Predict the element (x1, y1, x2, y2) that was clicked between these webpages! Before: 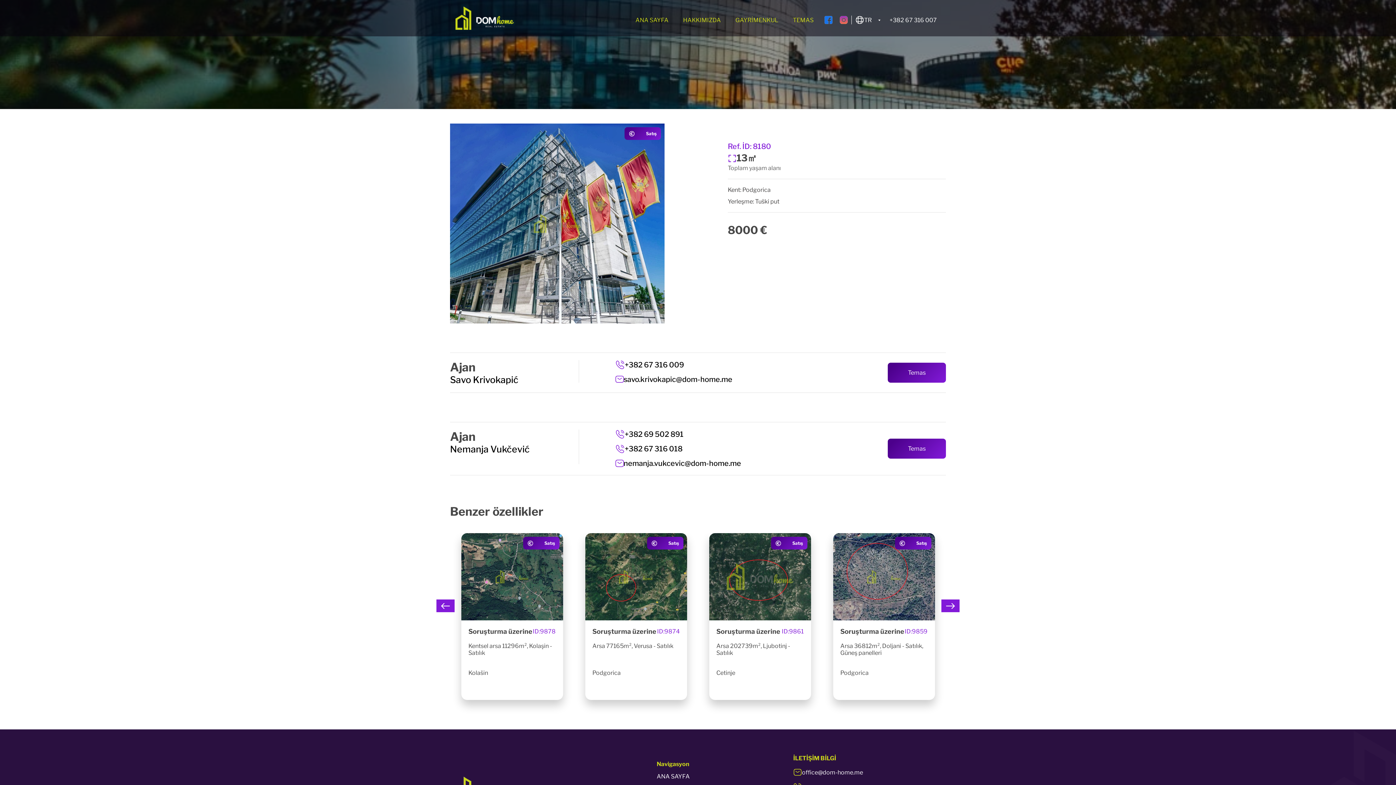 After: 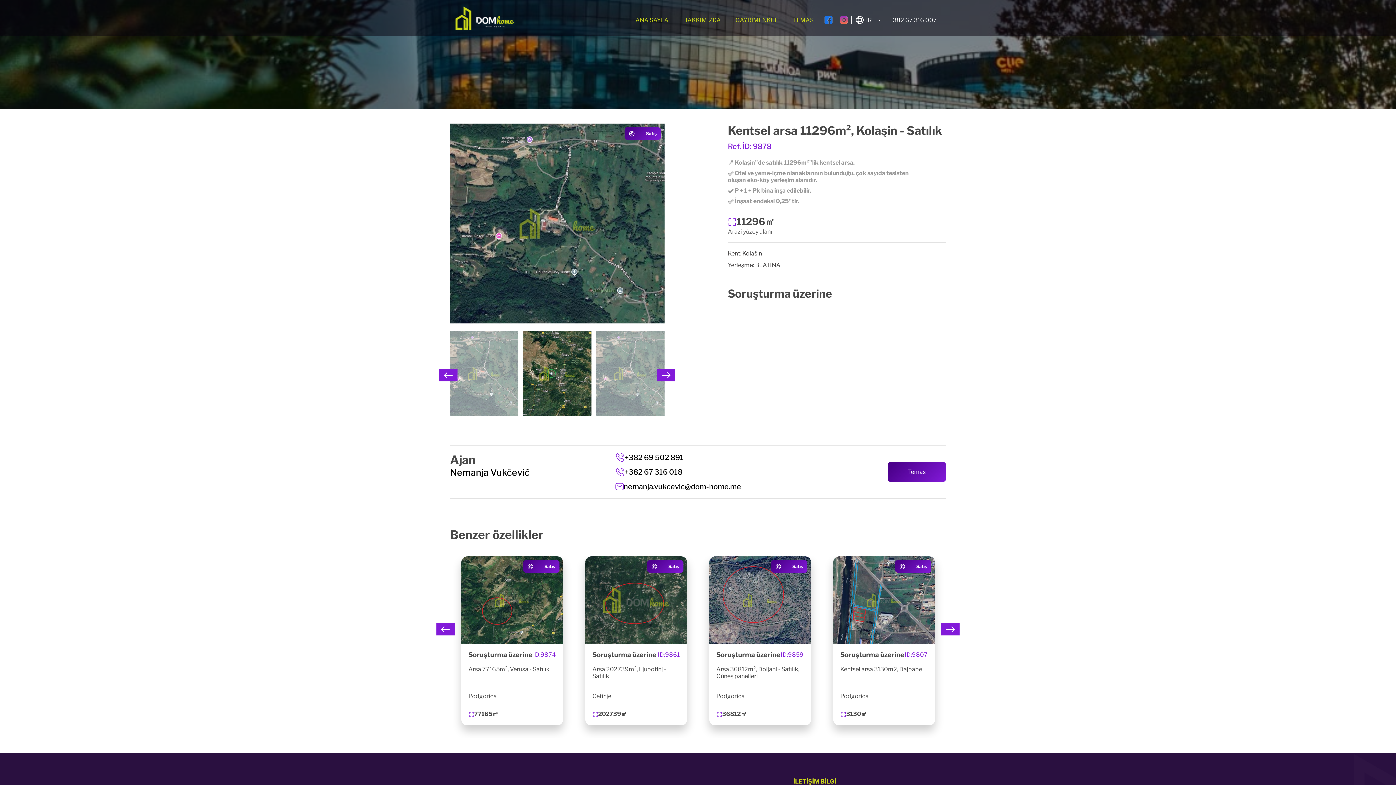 Action: bbox: (461, 533, 563, 700) label: Satış

Soruşturma üzerine

ID:
9878

Kentsel arsa 11296m², Kolaşin - Satılık

Kolašin